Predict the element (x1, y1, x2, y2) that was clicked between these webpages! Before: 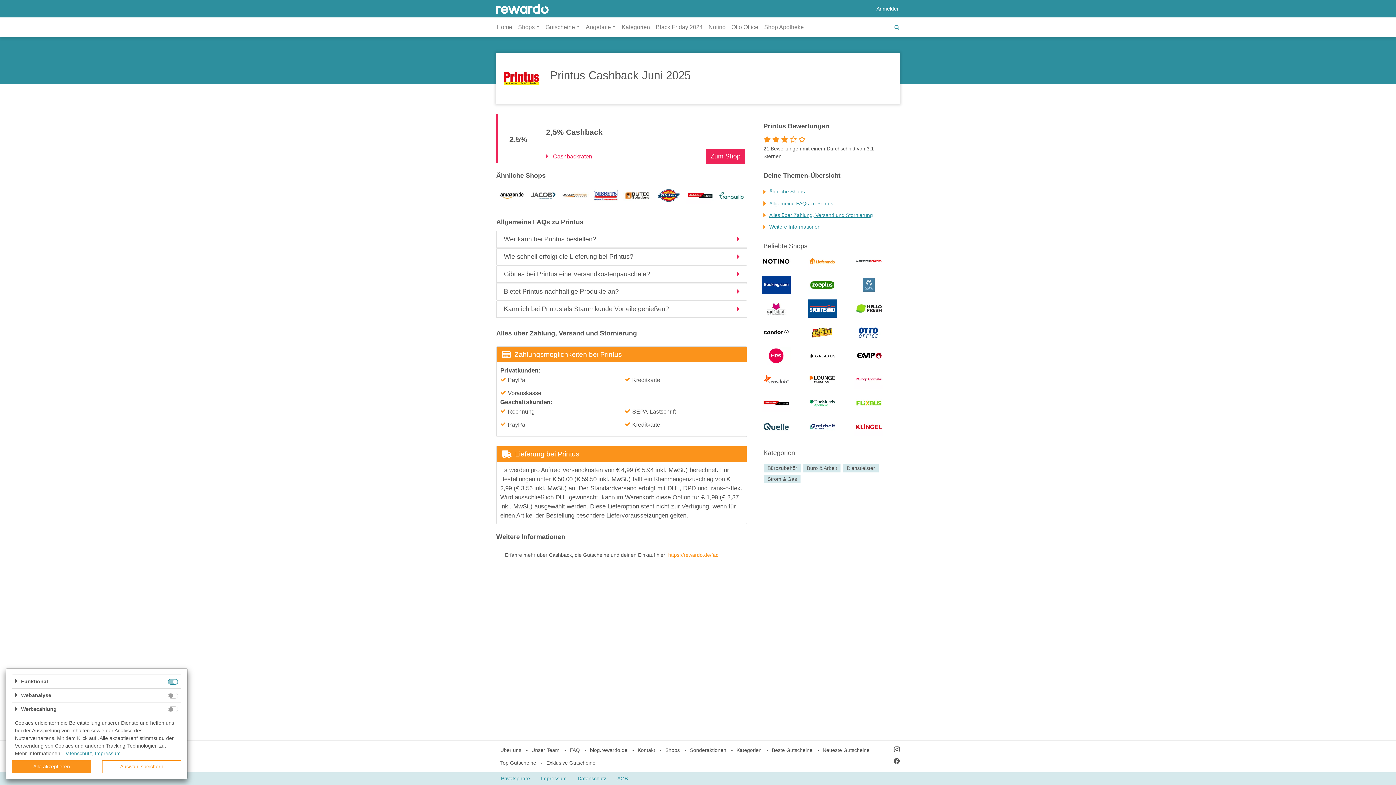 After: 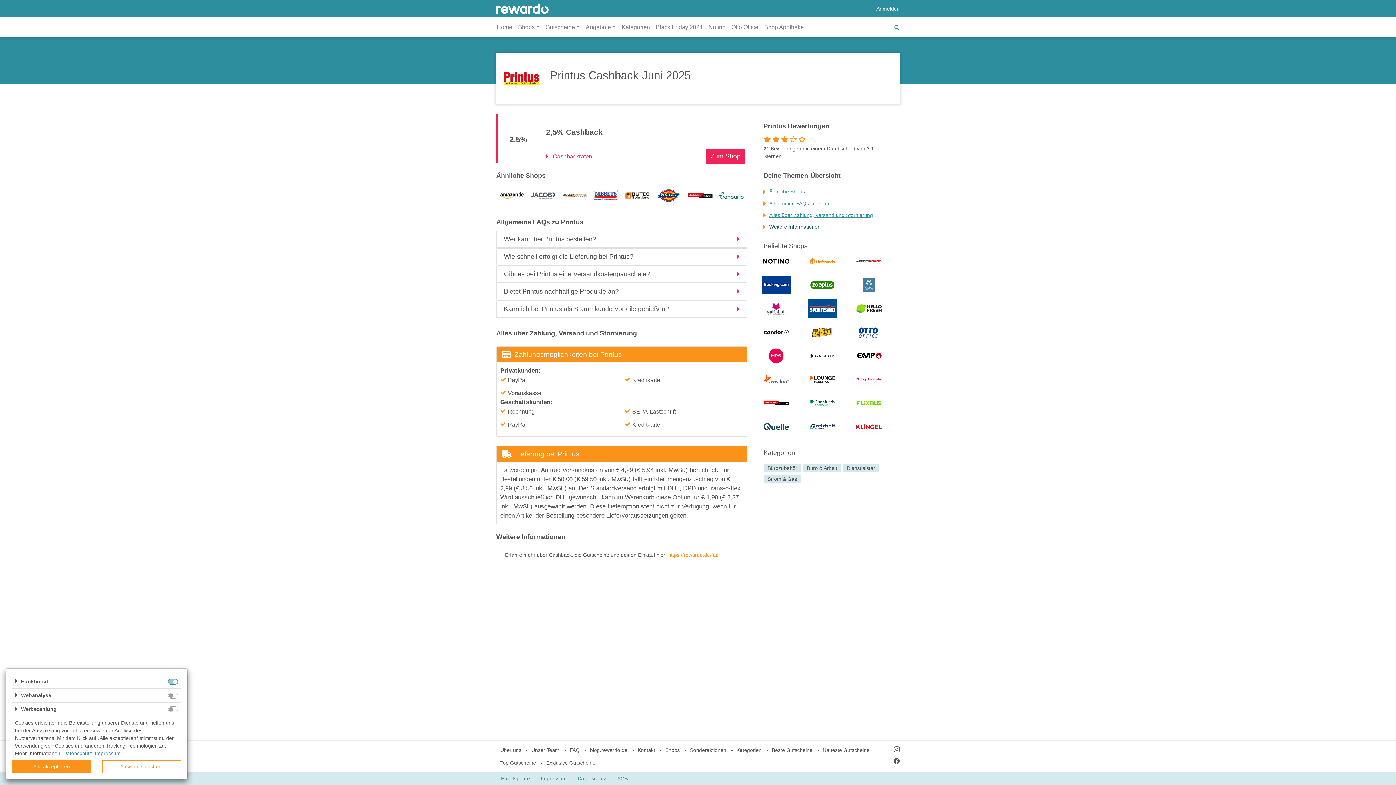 Action: bbox: (769, 223, 820, 229) label: Weitere Informationen